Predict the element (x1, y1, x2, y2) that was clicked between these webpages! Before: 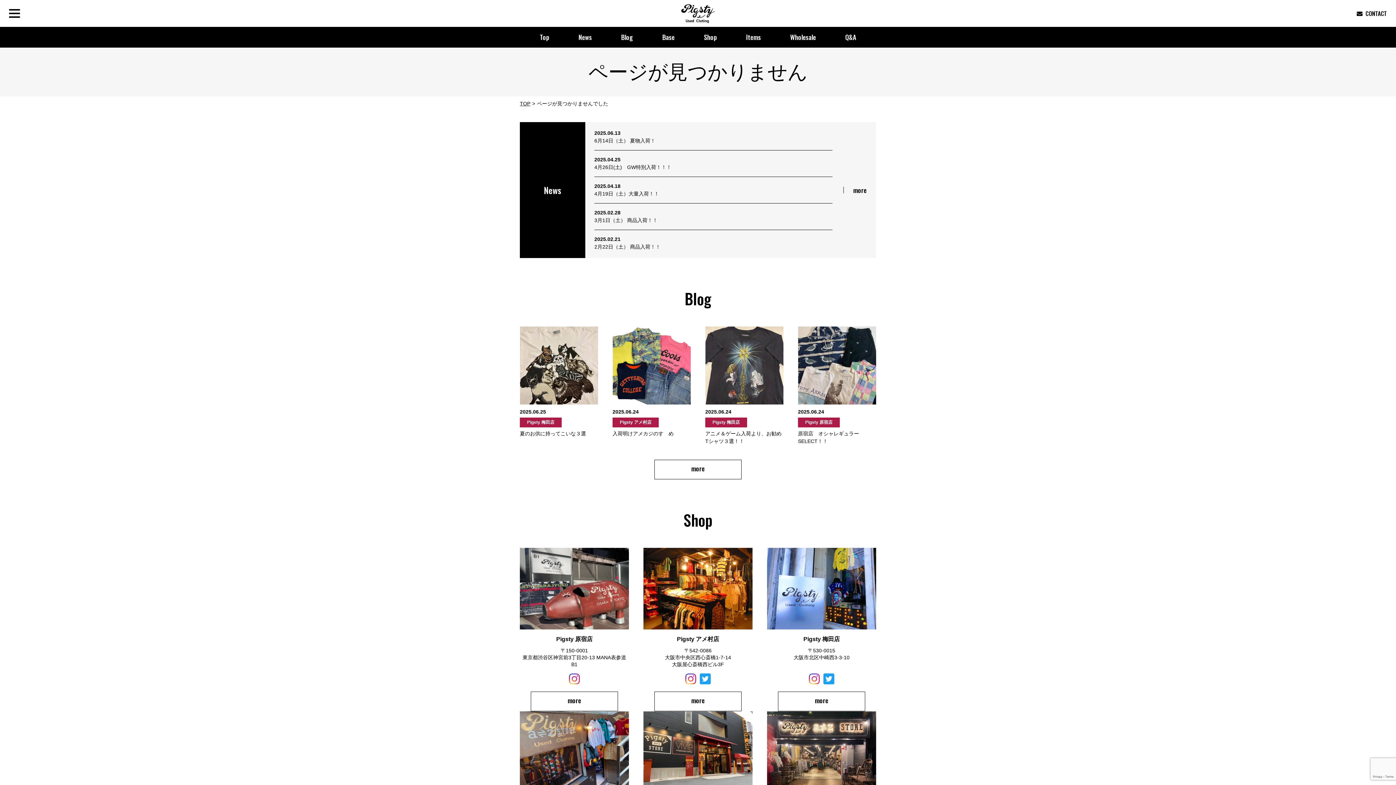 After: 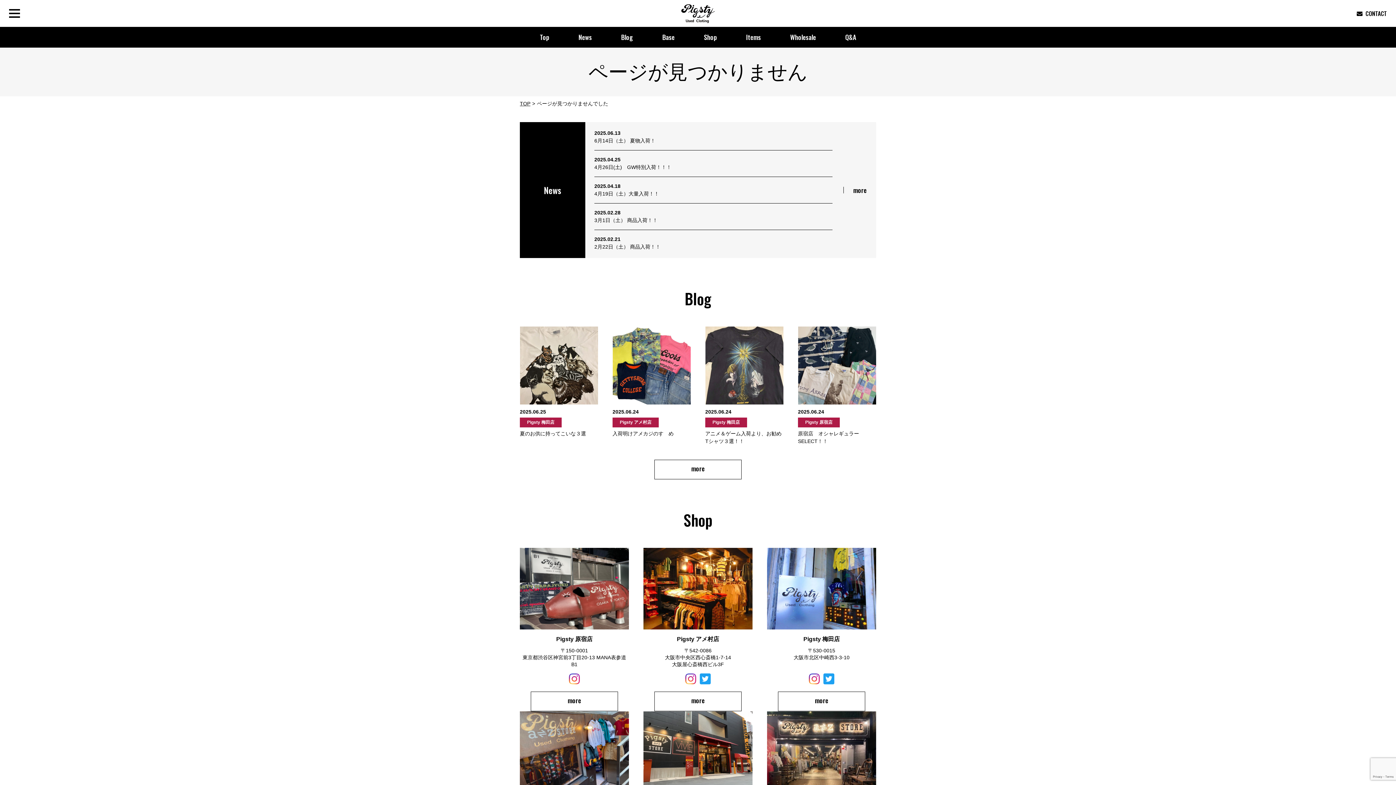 Action: label: more bbox: (654, 460, 741, 479)